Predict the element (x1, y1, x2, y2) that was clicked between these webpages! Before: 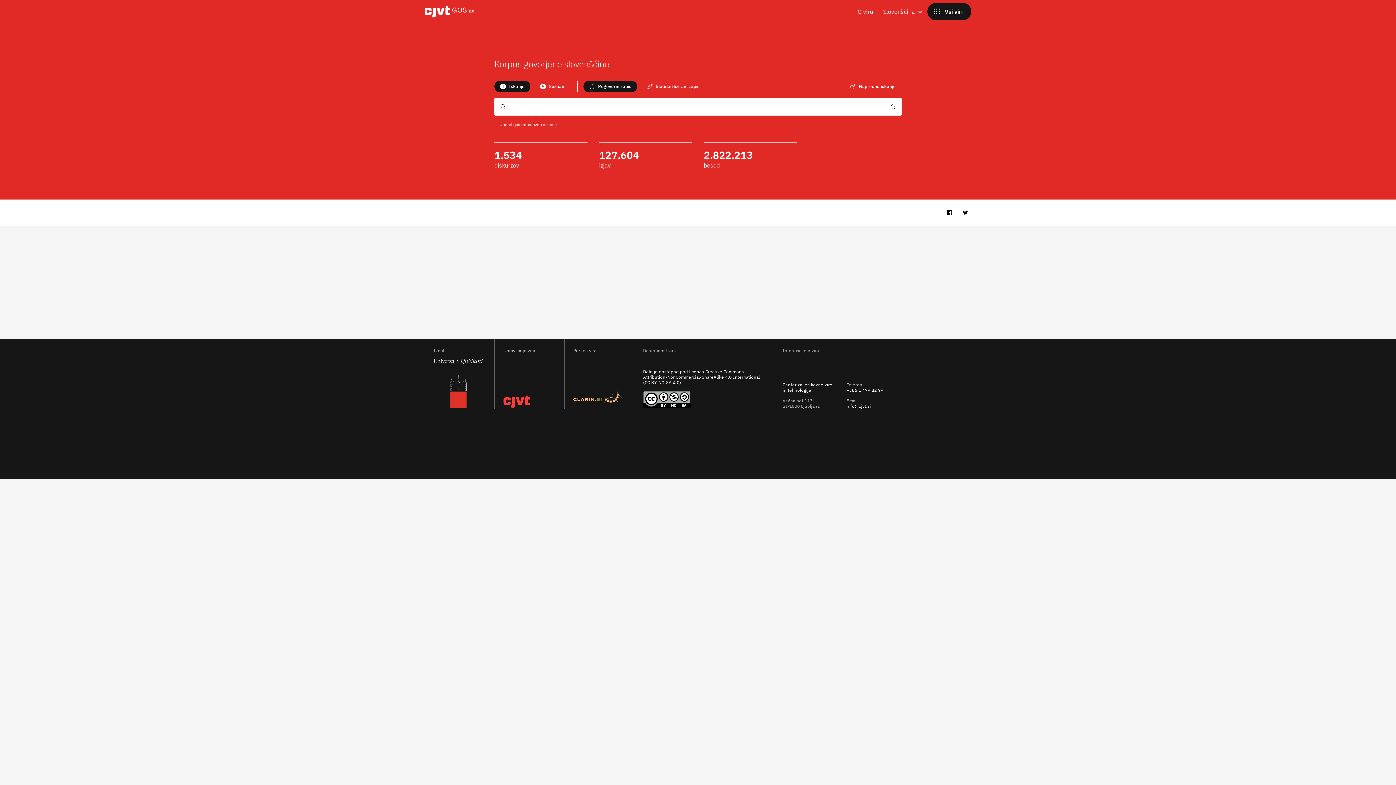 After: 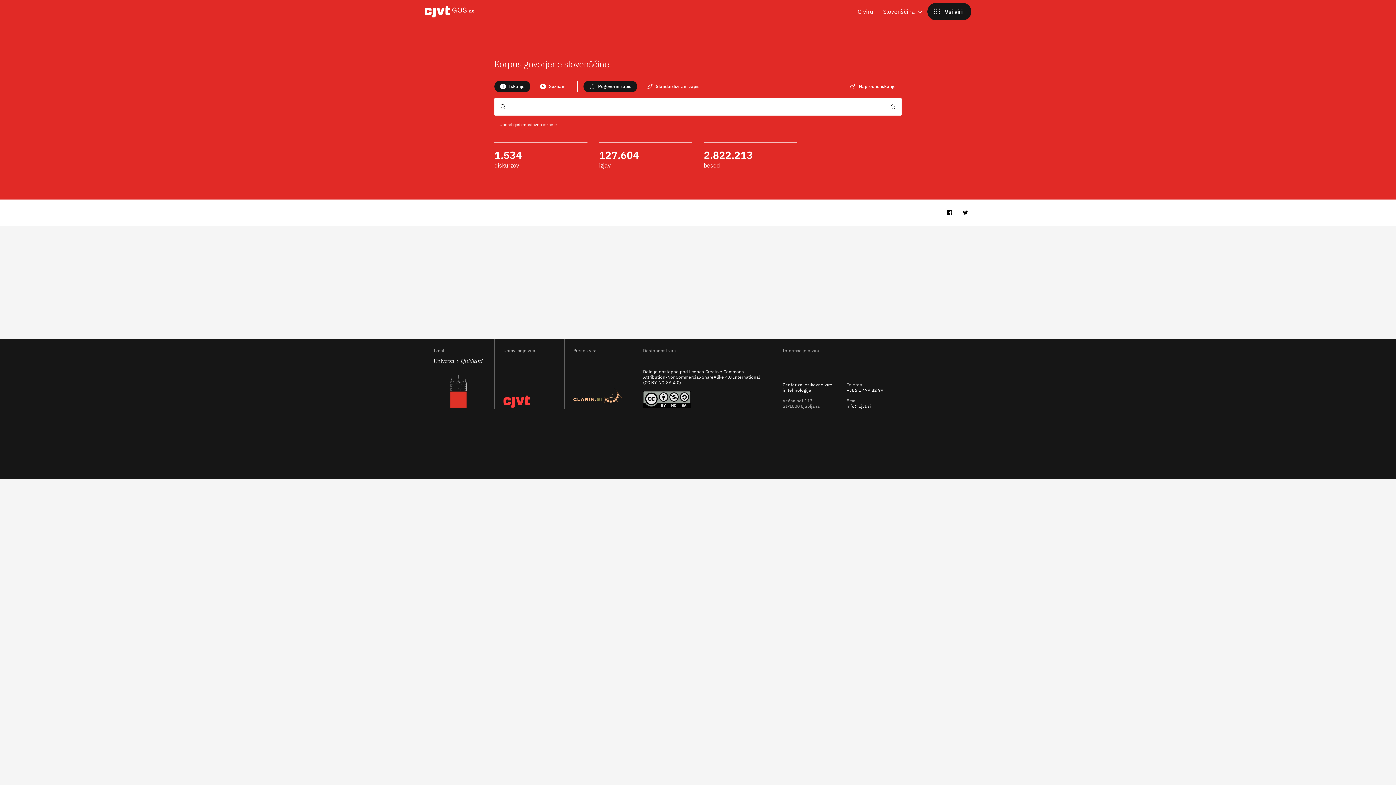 Action: bbox: (643, 403, 690, 409)